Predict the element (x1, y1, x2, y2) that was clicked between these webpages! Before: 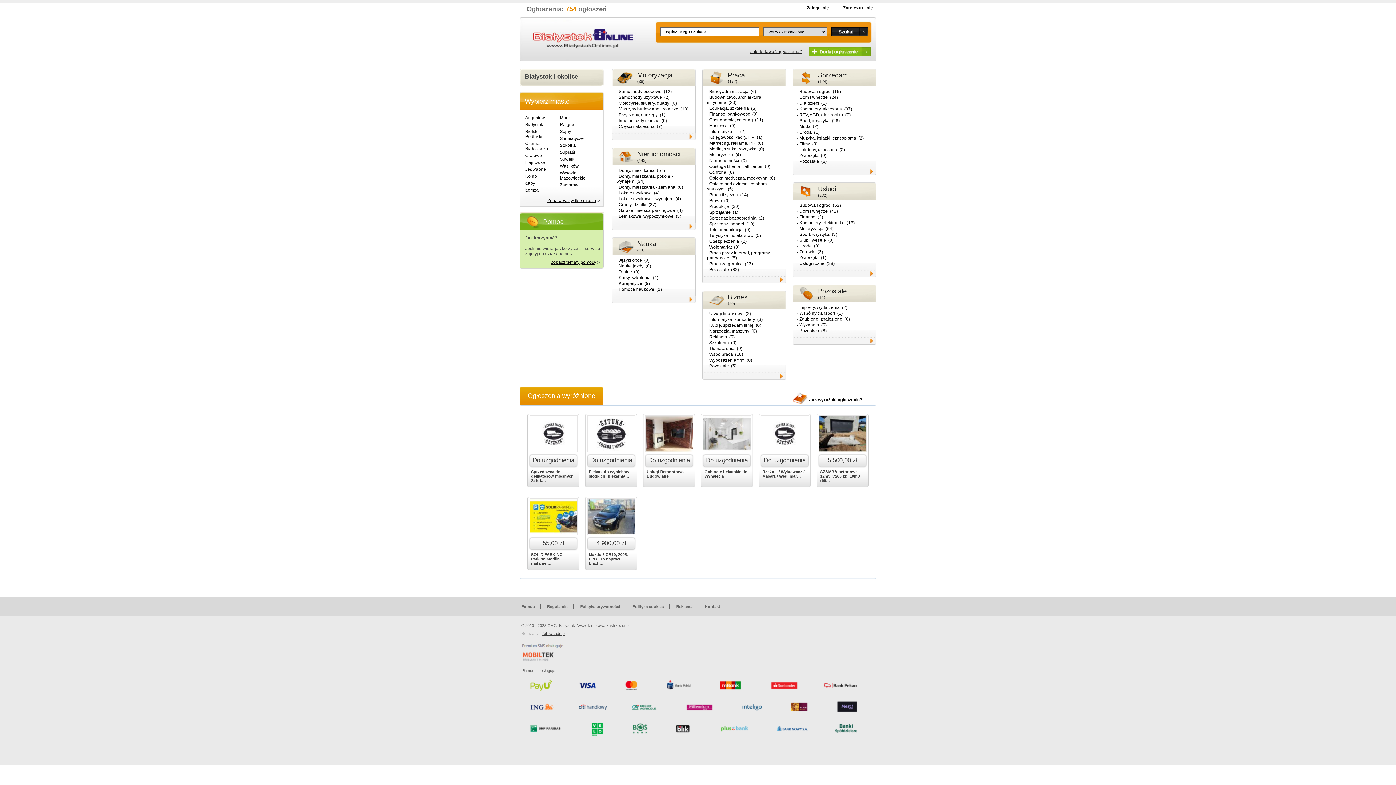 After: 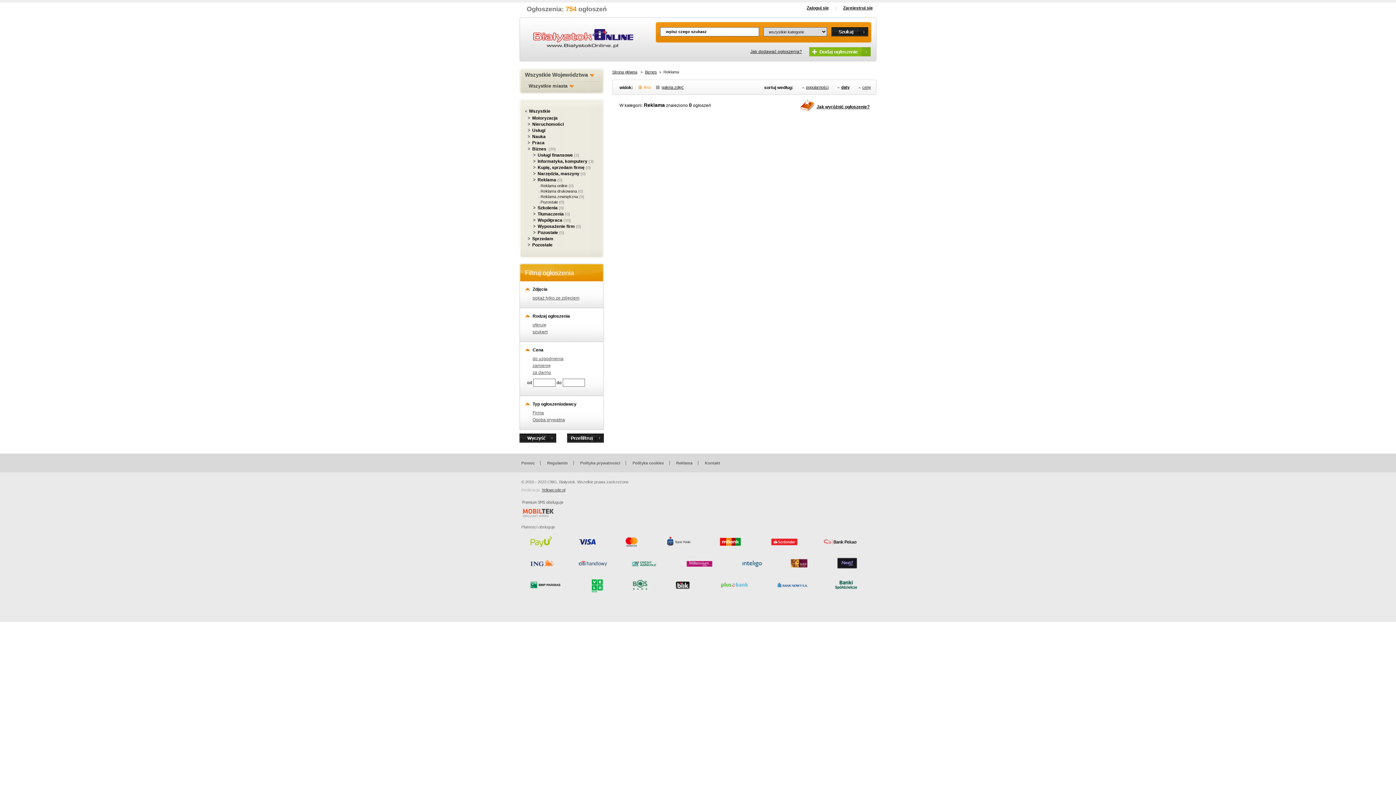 Action: bbox: (707, 334, 729, 339) label: Reklama